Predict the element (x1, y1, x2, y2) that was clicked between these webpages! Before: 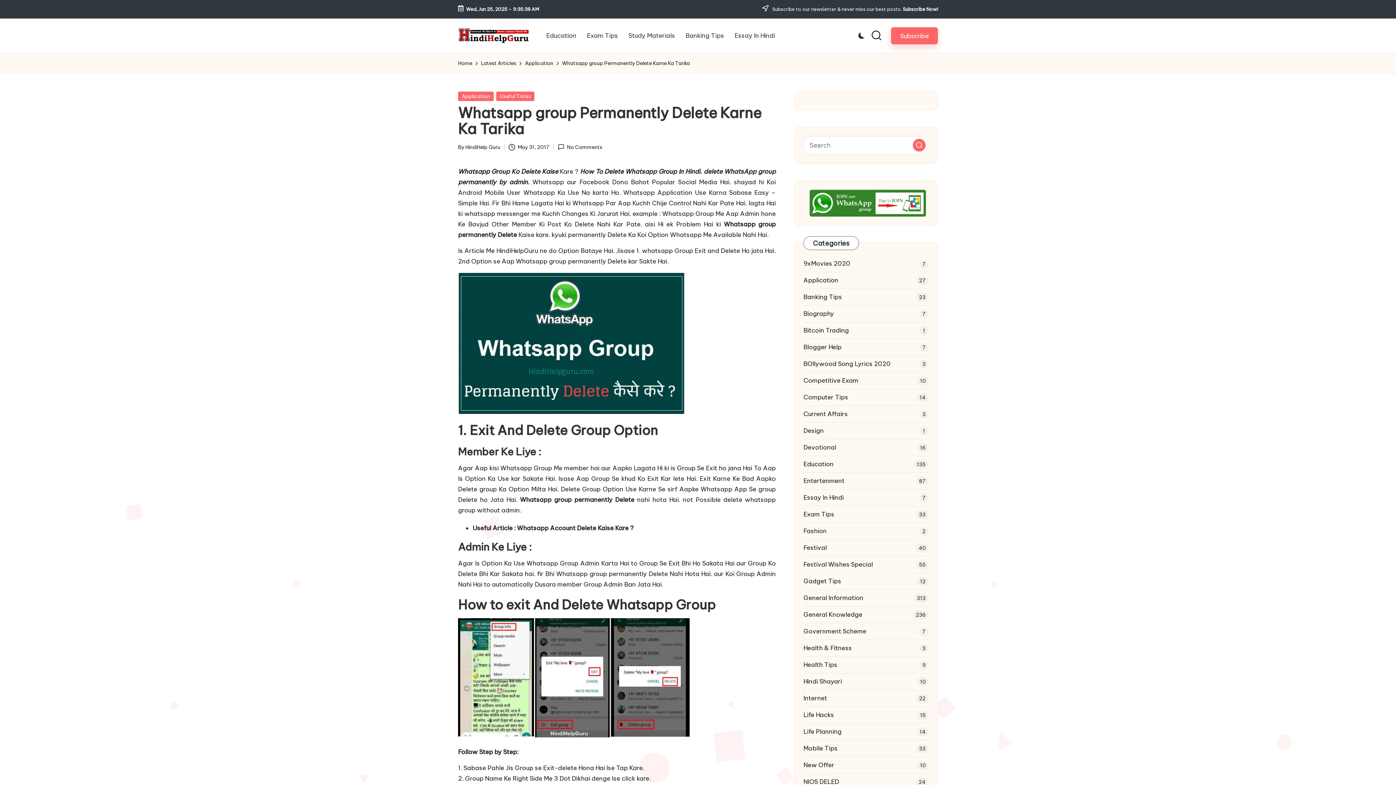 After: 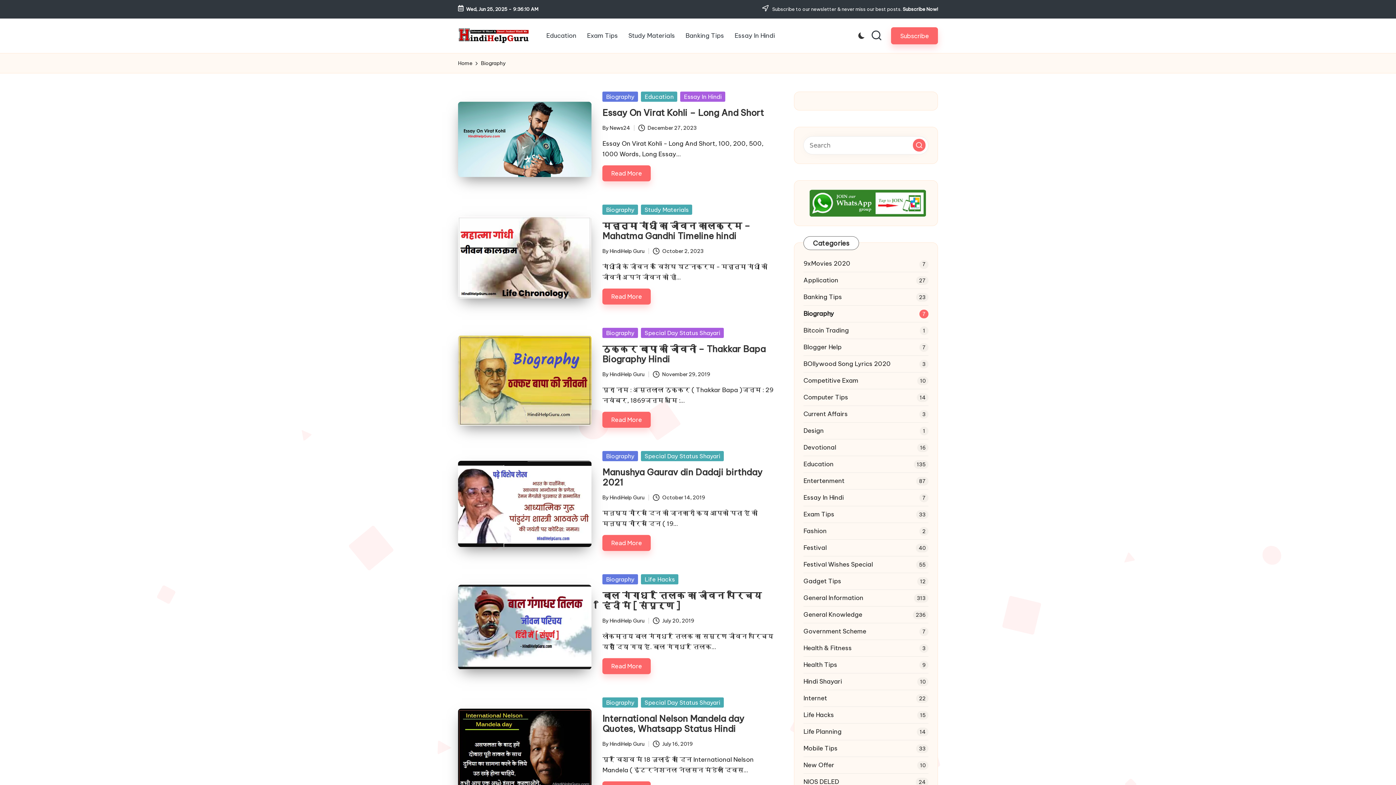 Action: label: Biography bbox: (803, 309, 928, 318)